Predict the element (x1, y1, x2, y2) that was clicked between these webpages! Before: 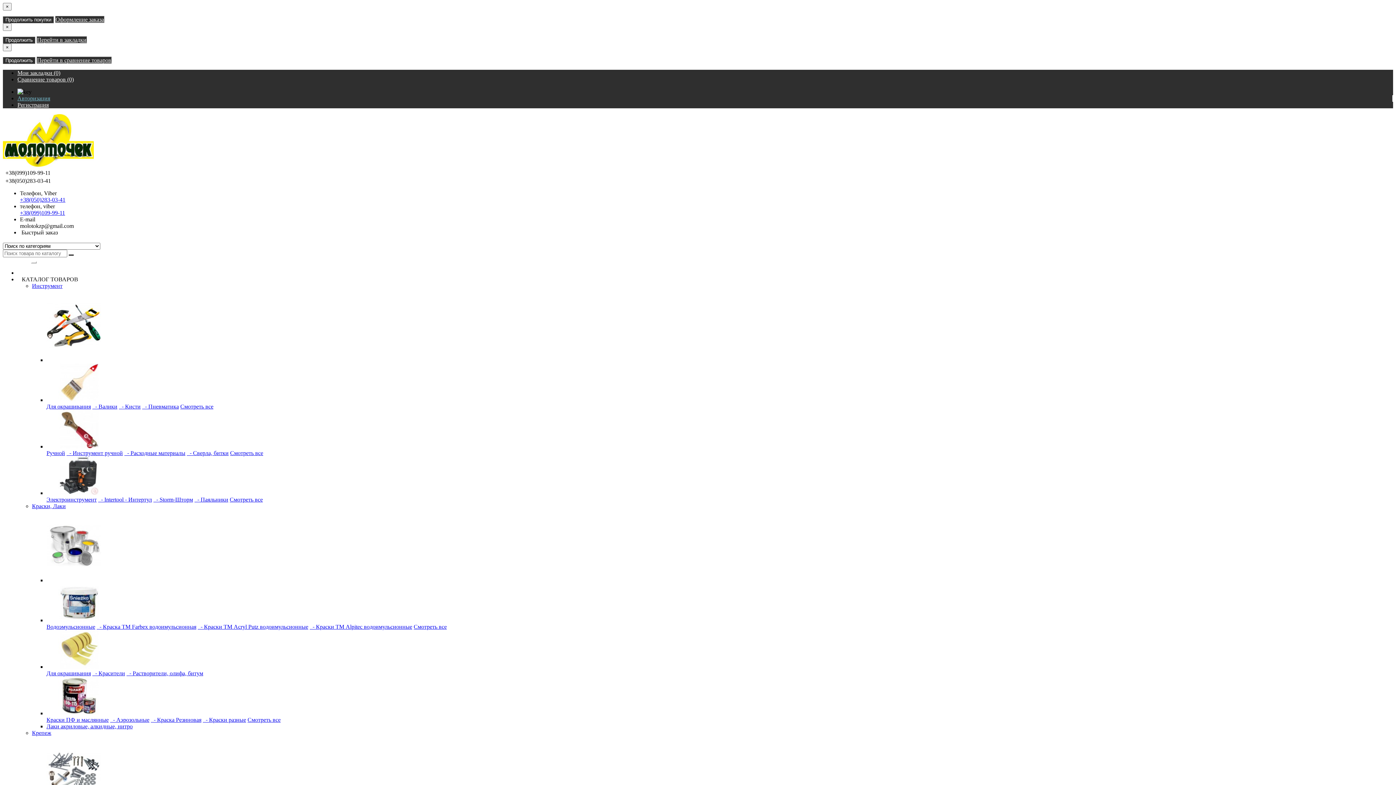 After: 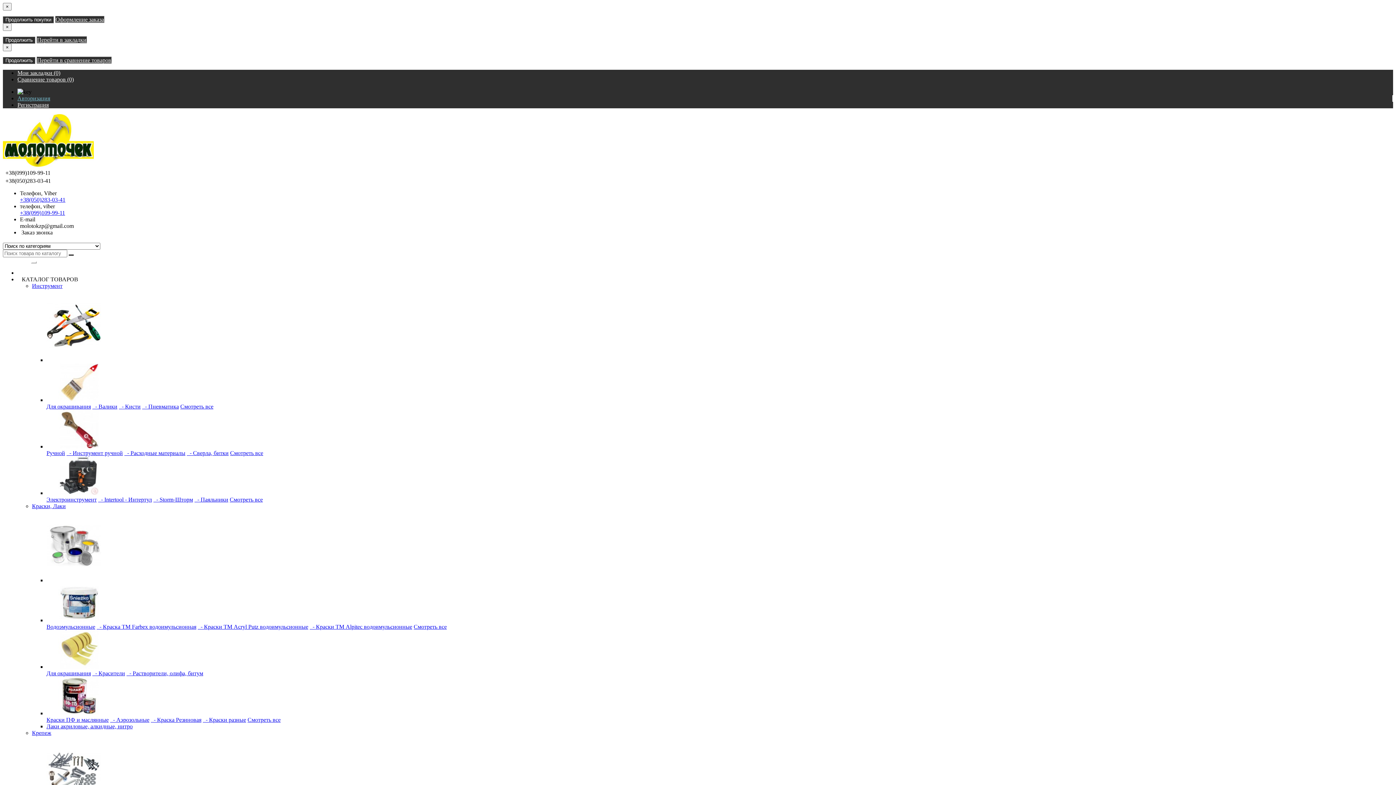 Action: bbox: (247, 717, 280, 723) label: Смотреть все